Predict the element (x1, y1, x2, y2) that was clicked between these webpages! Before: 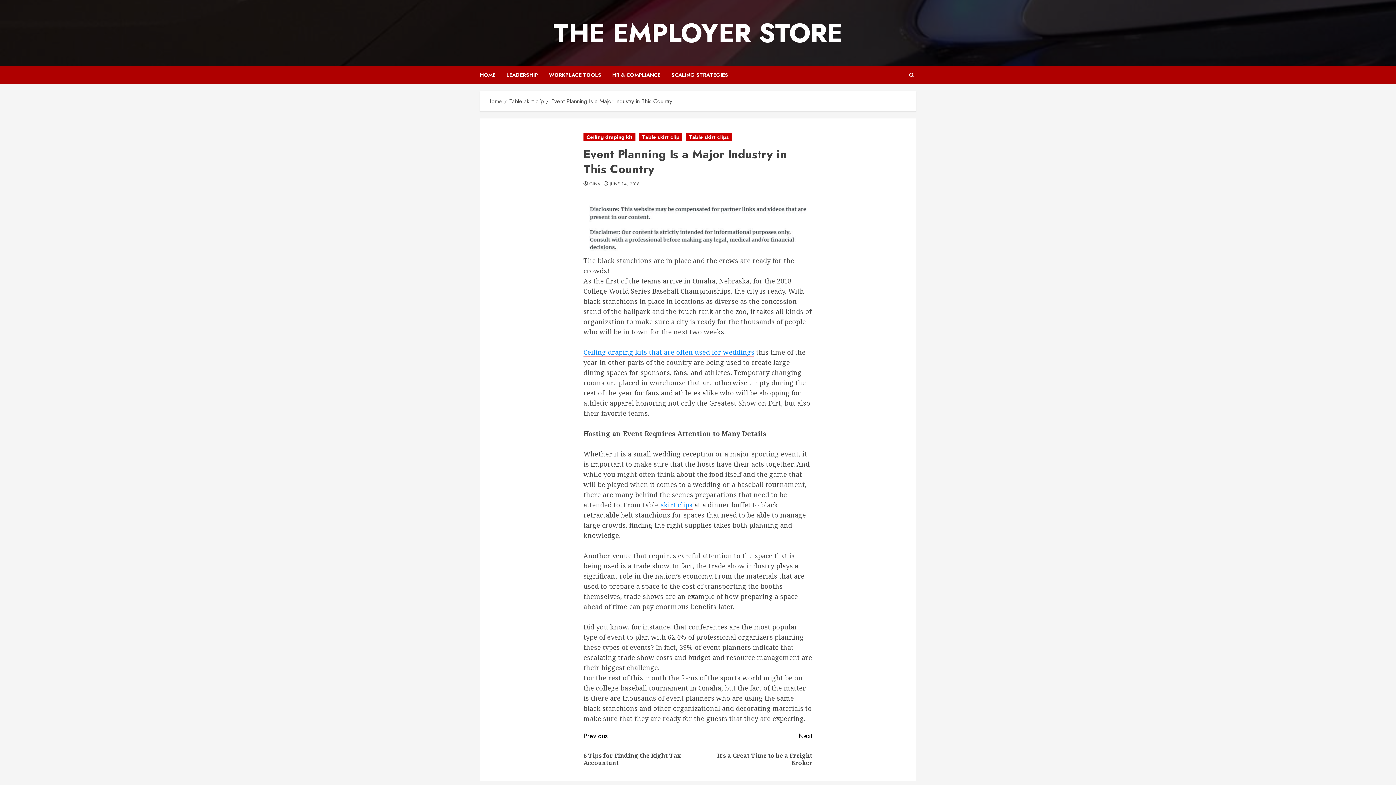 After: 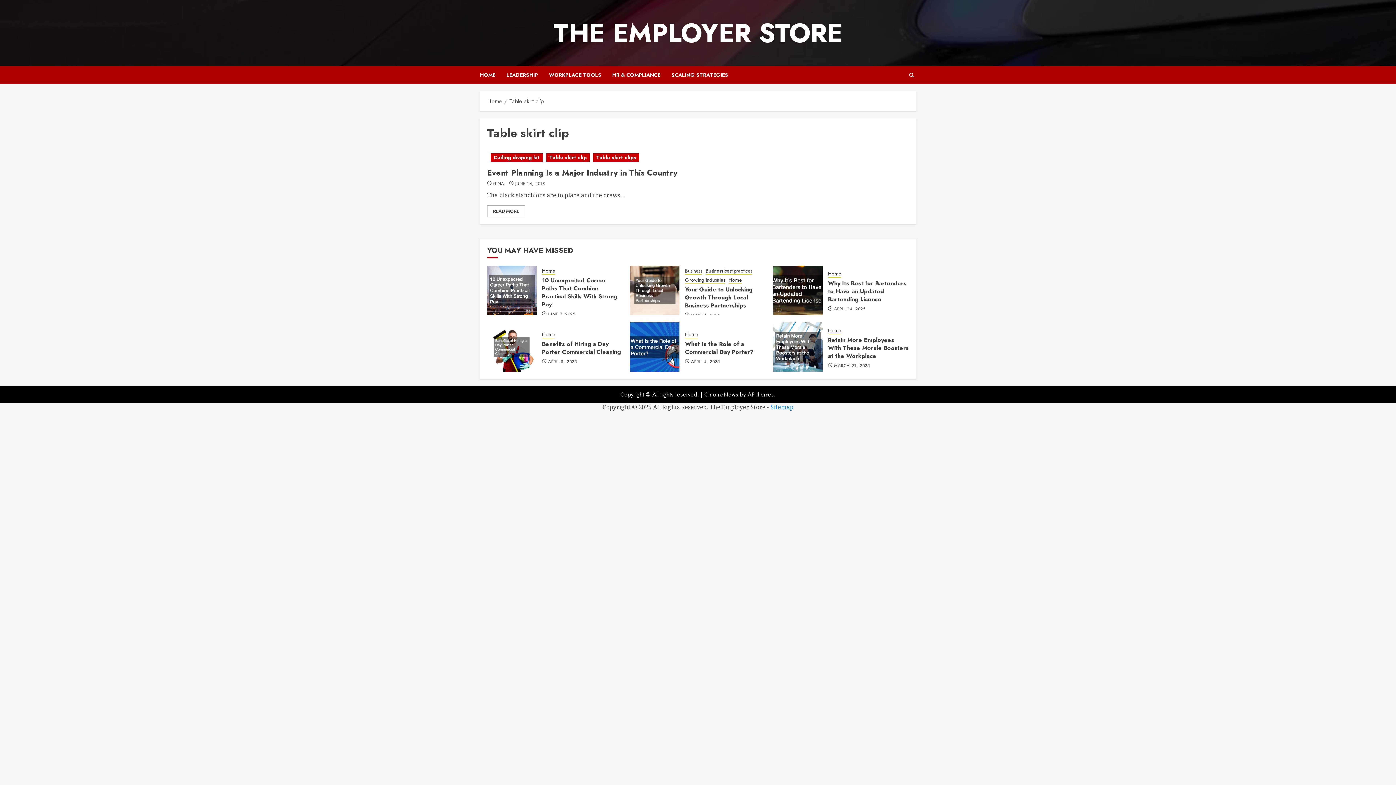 Action: bbox: (639, 133, 682, 141) label: Table skirt clip